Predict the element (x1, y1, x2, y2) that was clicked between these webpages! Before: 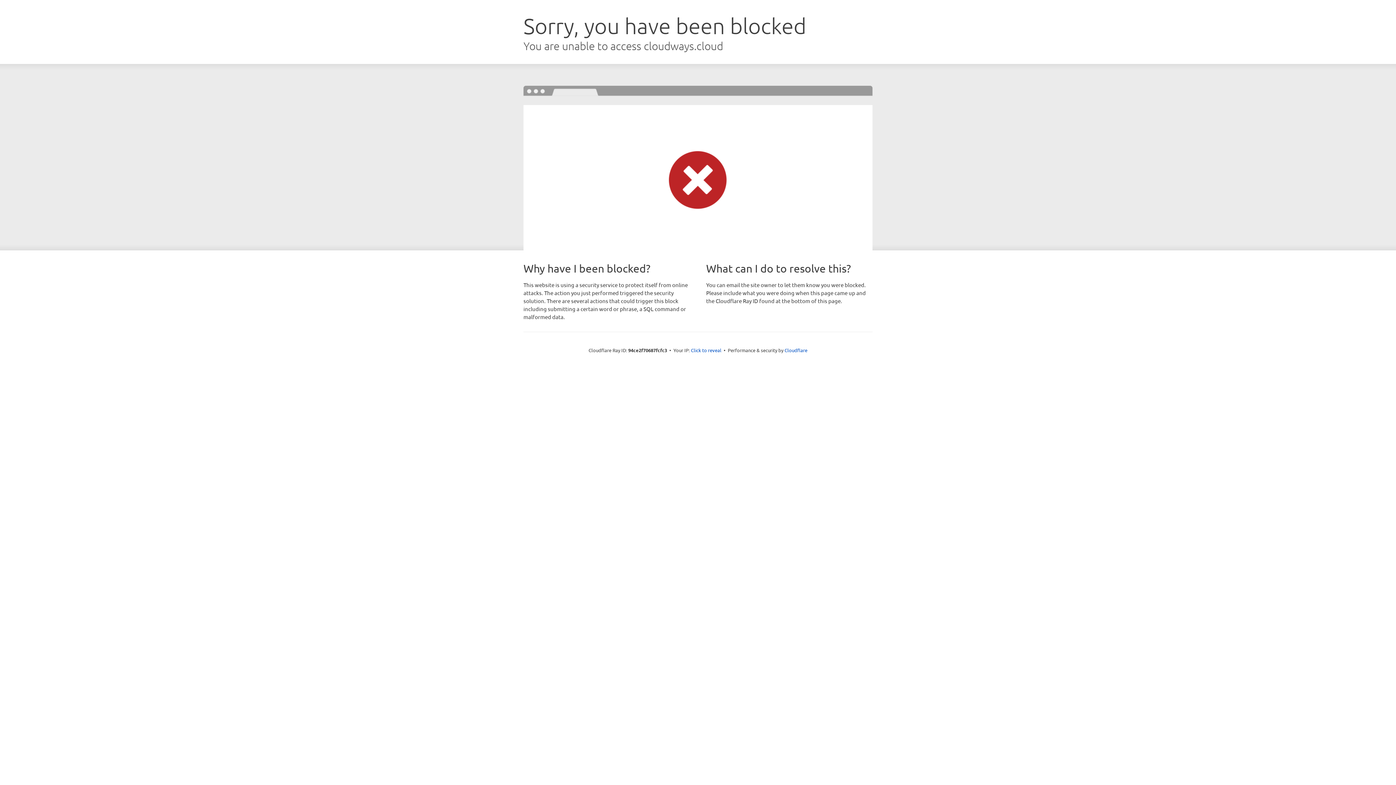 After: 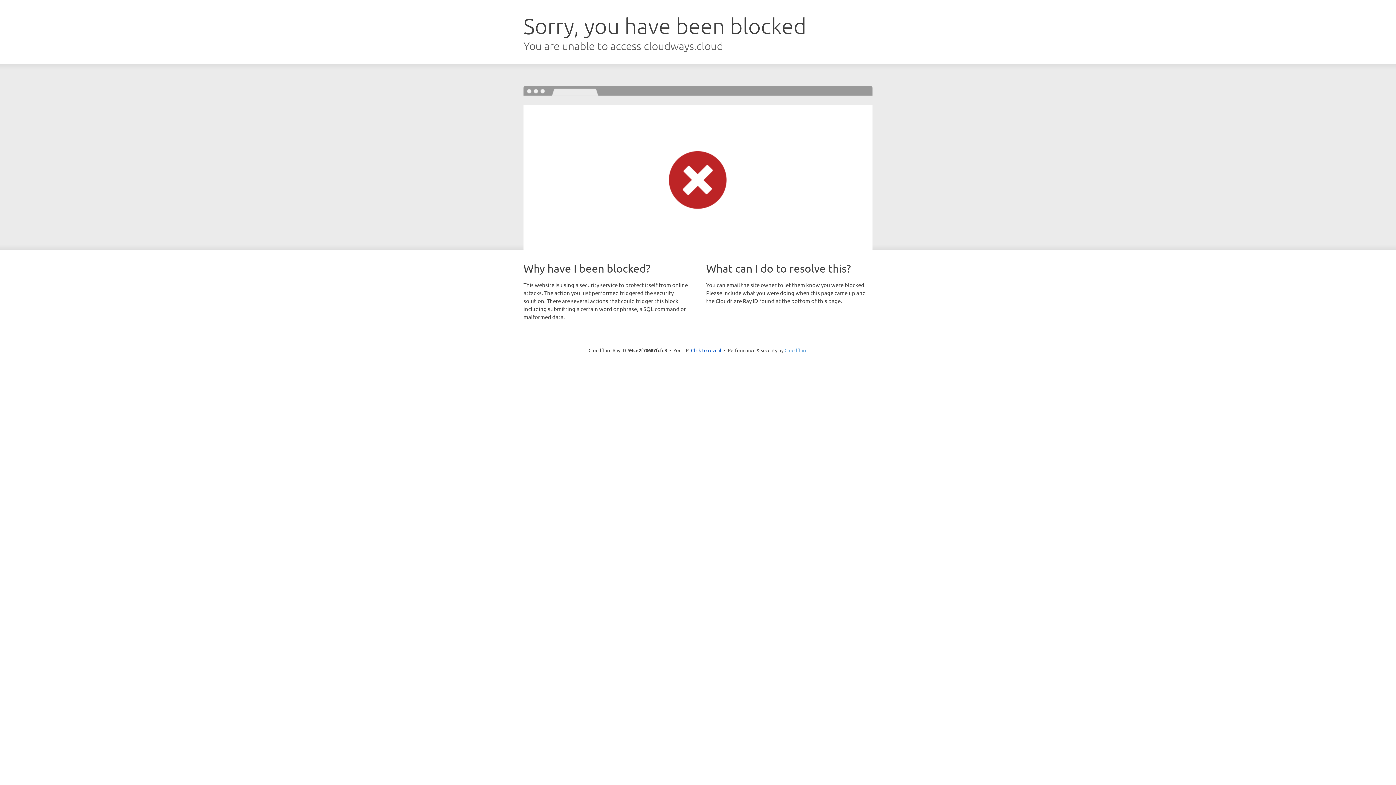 Action: label: Cloudflare bbox: (784, 347, 807, 353)